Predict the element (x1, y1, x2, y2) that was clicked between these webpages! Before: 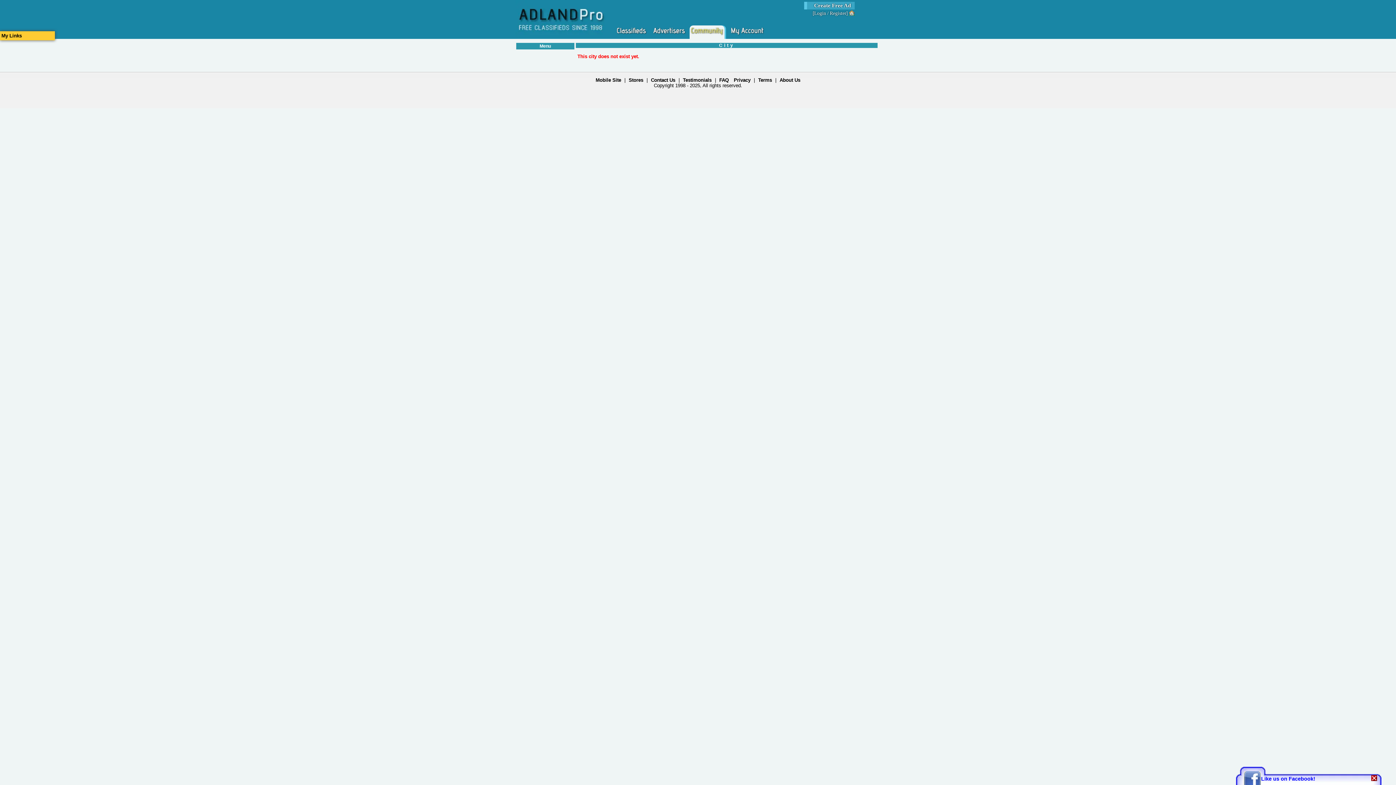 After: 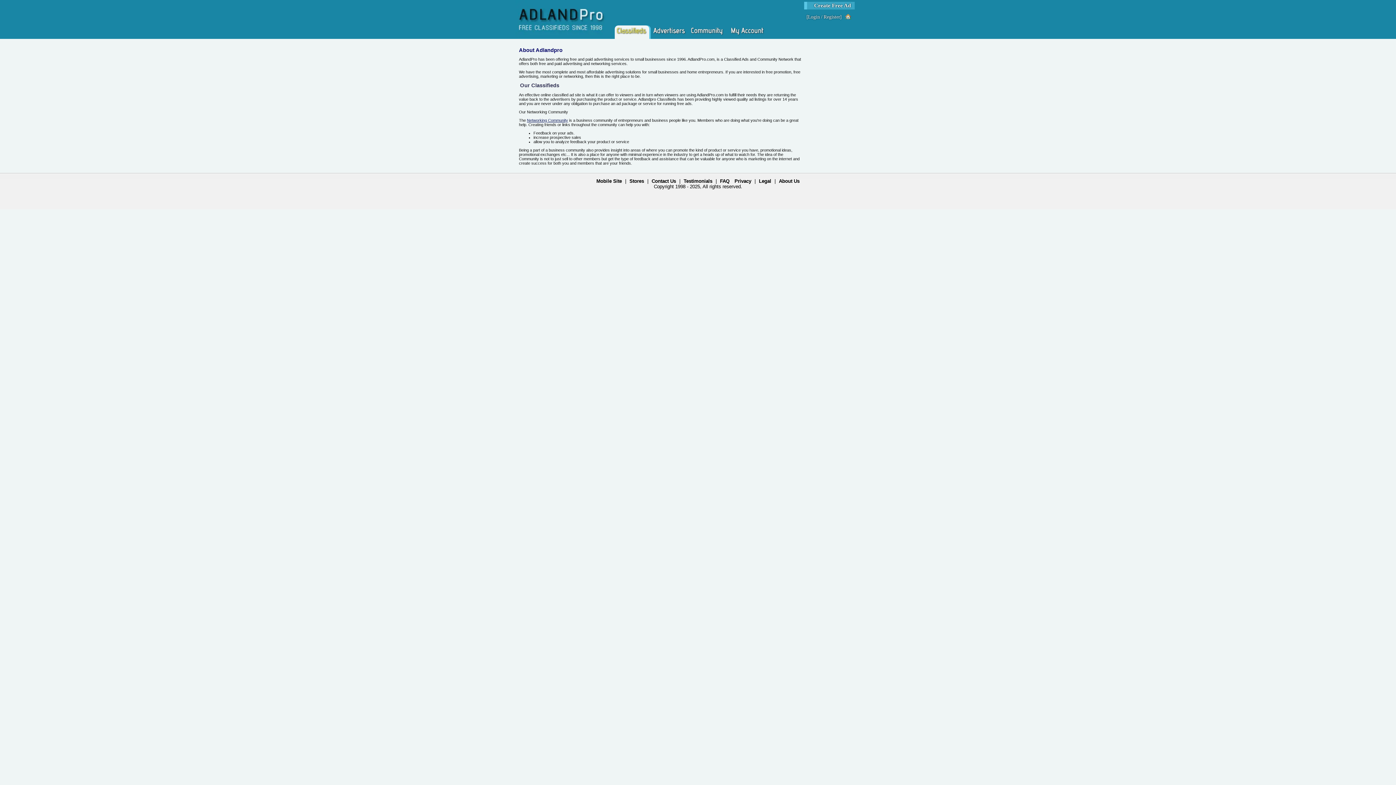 Action: label: About Us bbox: (779, 77, 800, 82)